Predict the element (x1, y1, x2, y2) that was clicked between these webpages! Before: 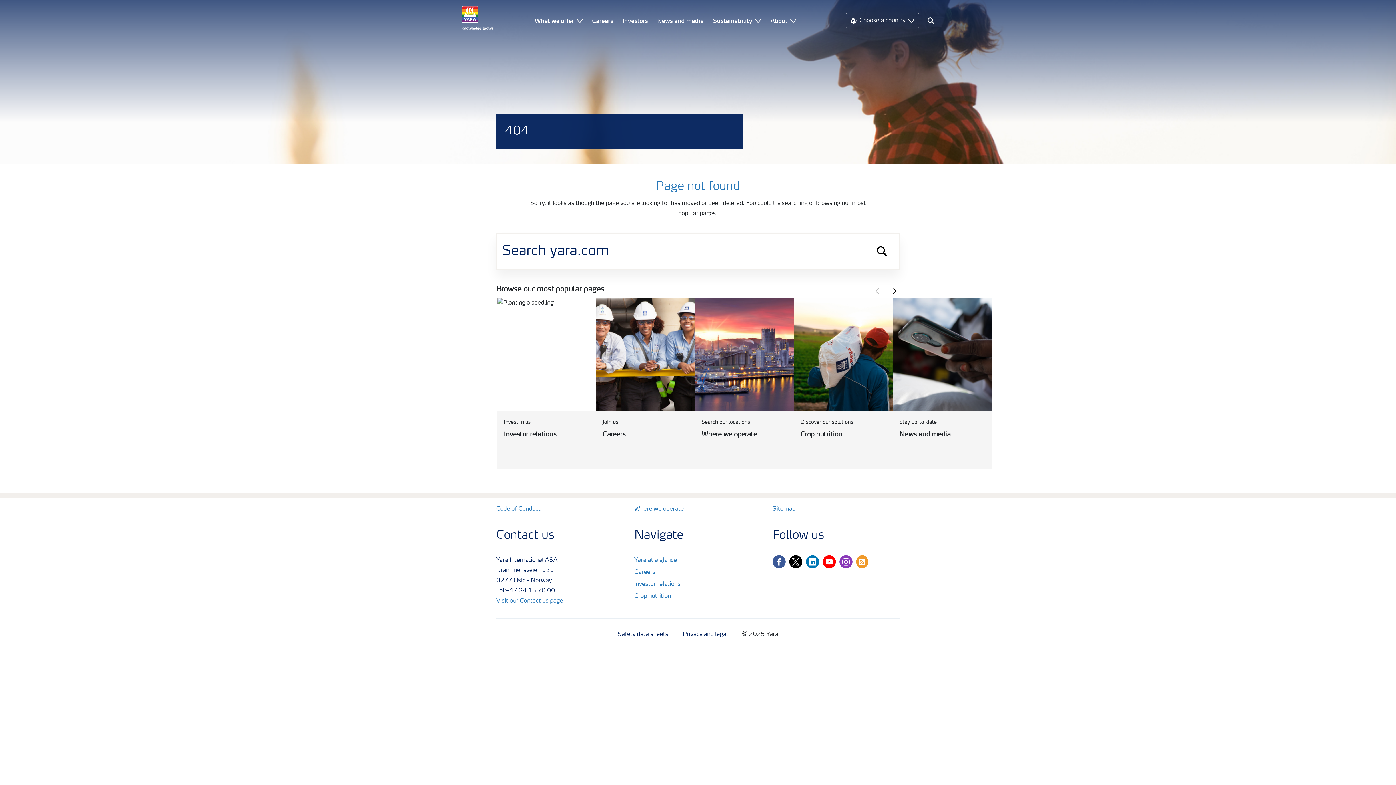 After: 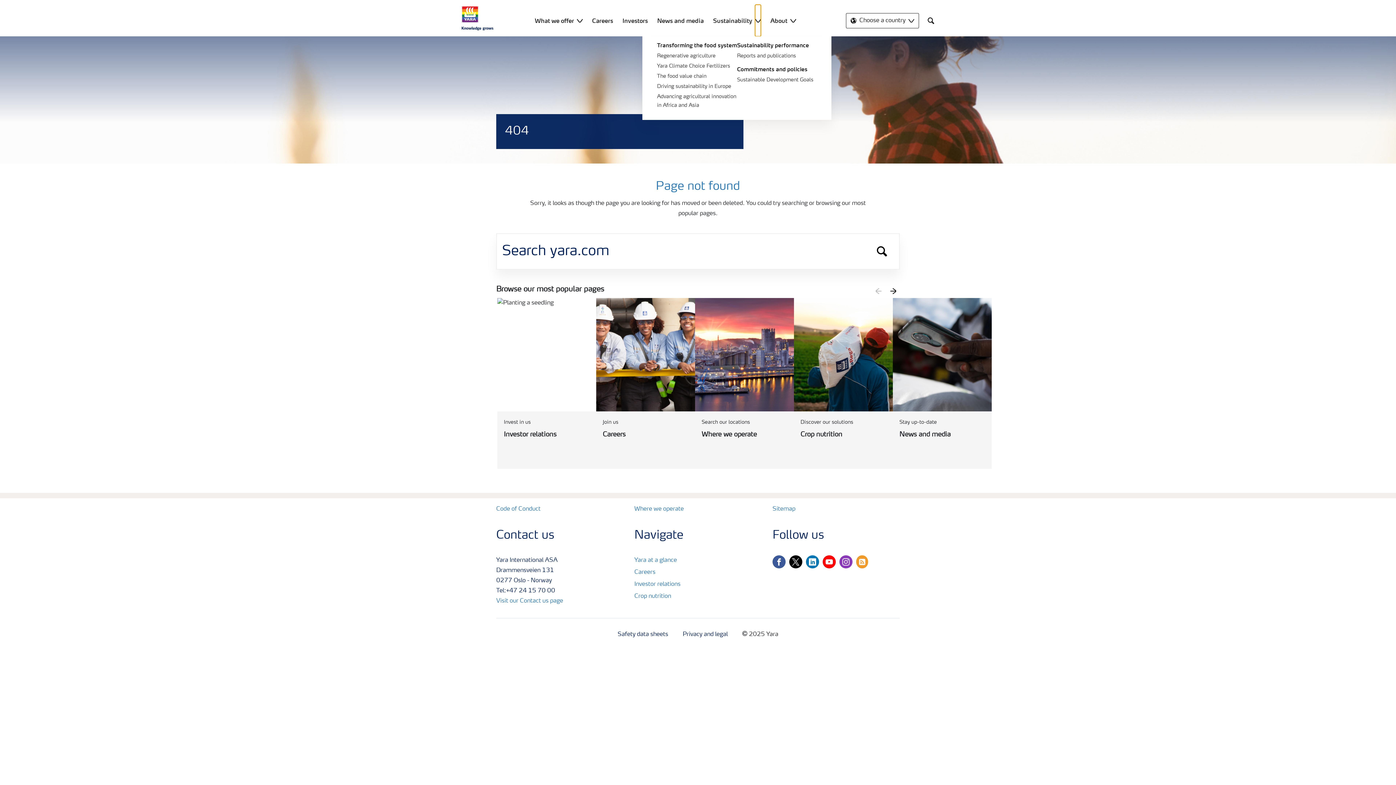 Action: label: Show Sustainability submenu bbox: (755, 4, 761, 36)